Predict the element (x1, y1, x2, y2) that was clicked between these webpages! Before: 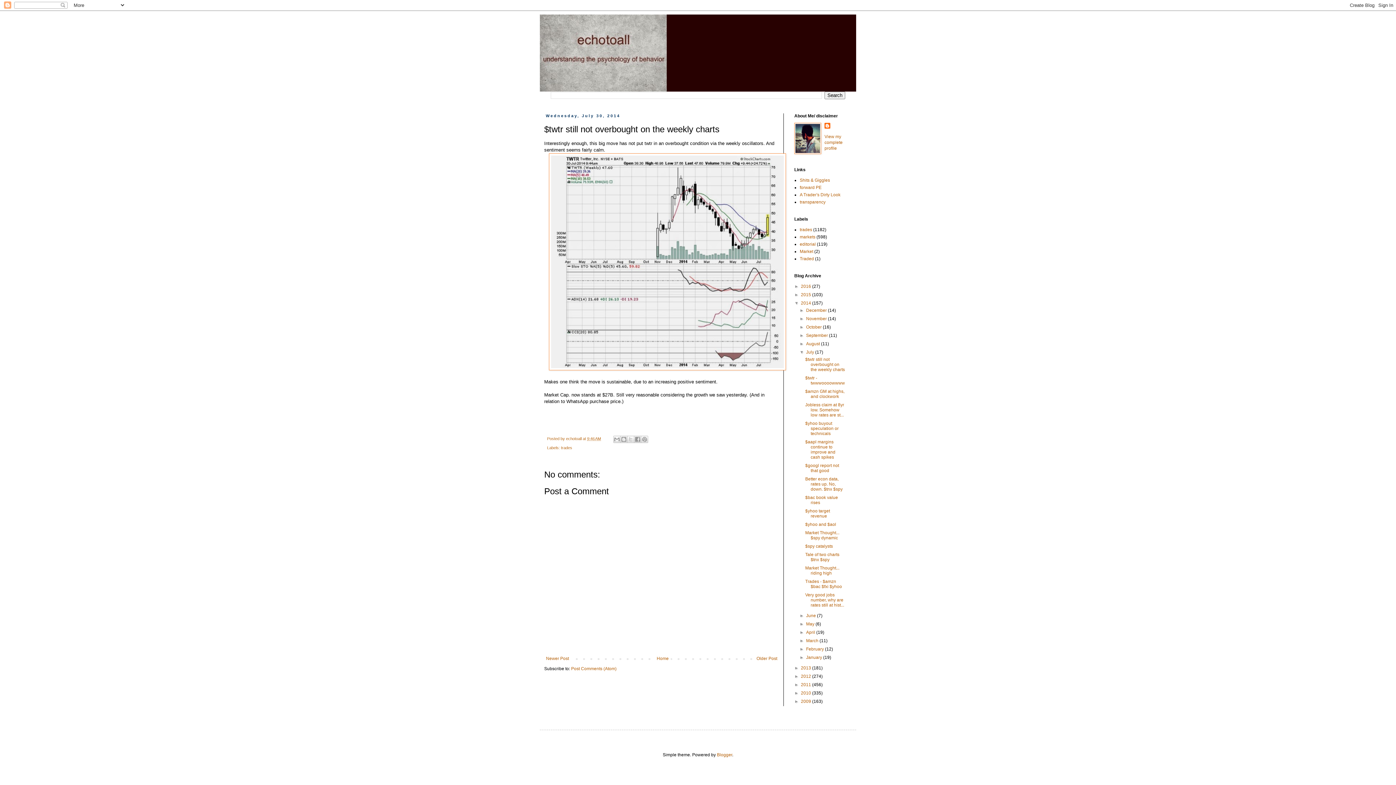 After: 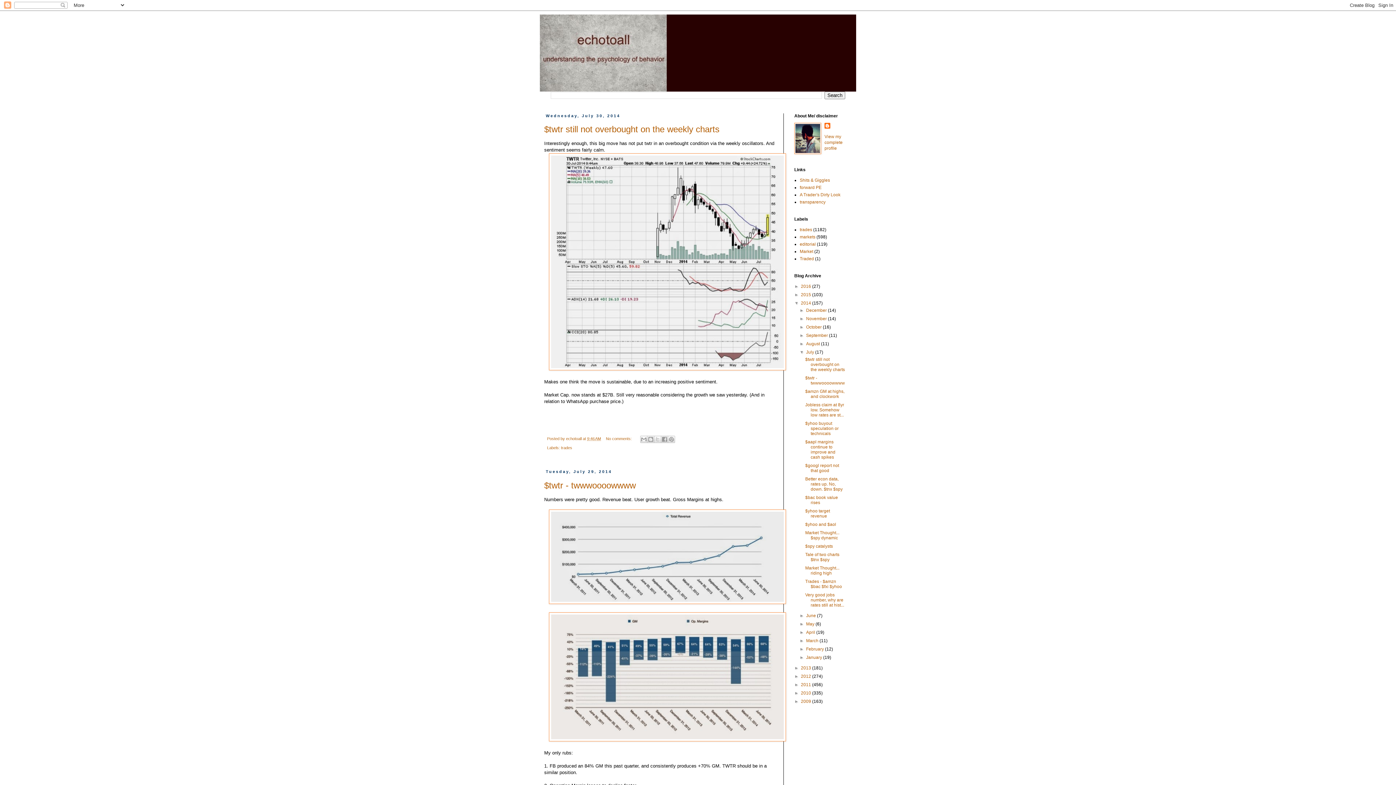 Action: label: July  bbox: (806, 349, 815, 354)